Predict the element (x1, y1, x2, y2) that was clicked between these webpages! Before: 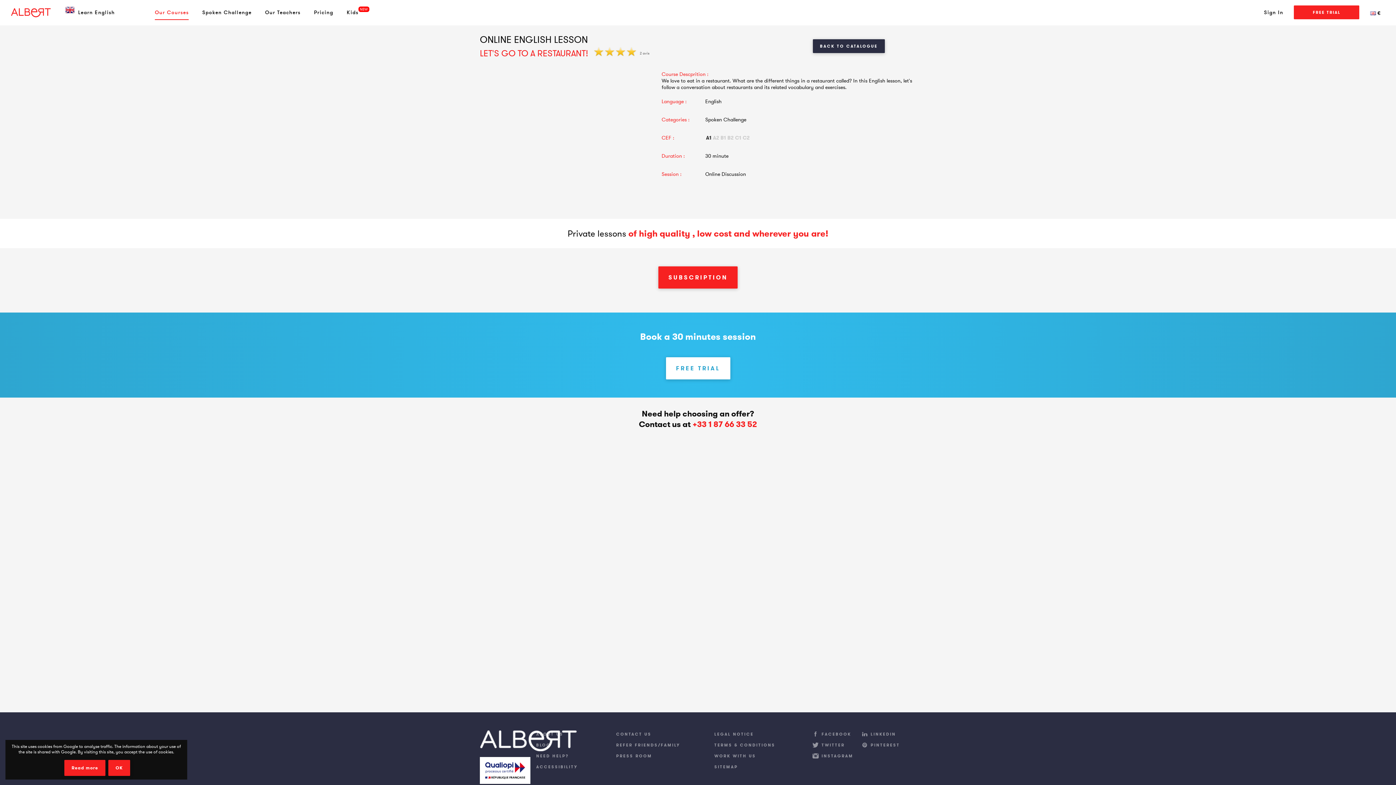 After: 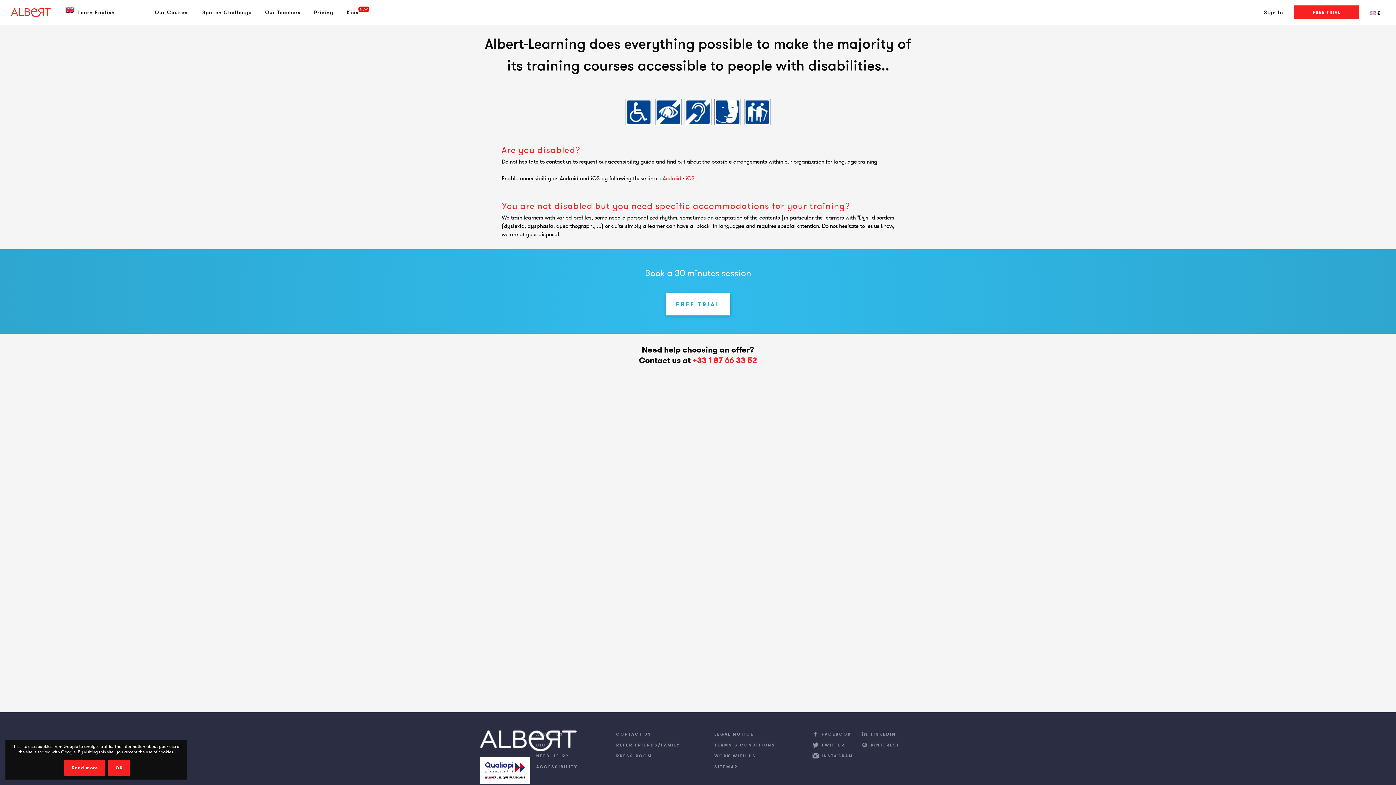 Action: bbox: (536, 764, 612, 774) label: ACCESSIBILITY